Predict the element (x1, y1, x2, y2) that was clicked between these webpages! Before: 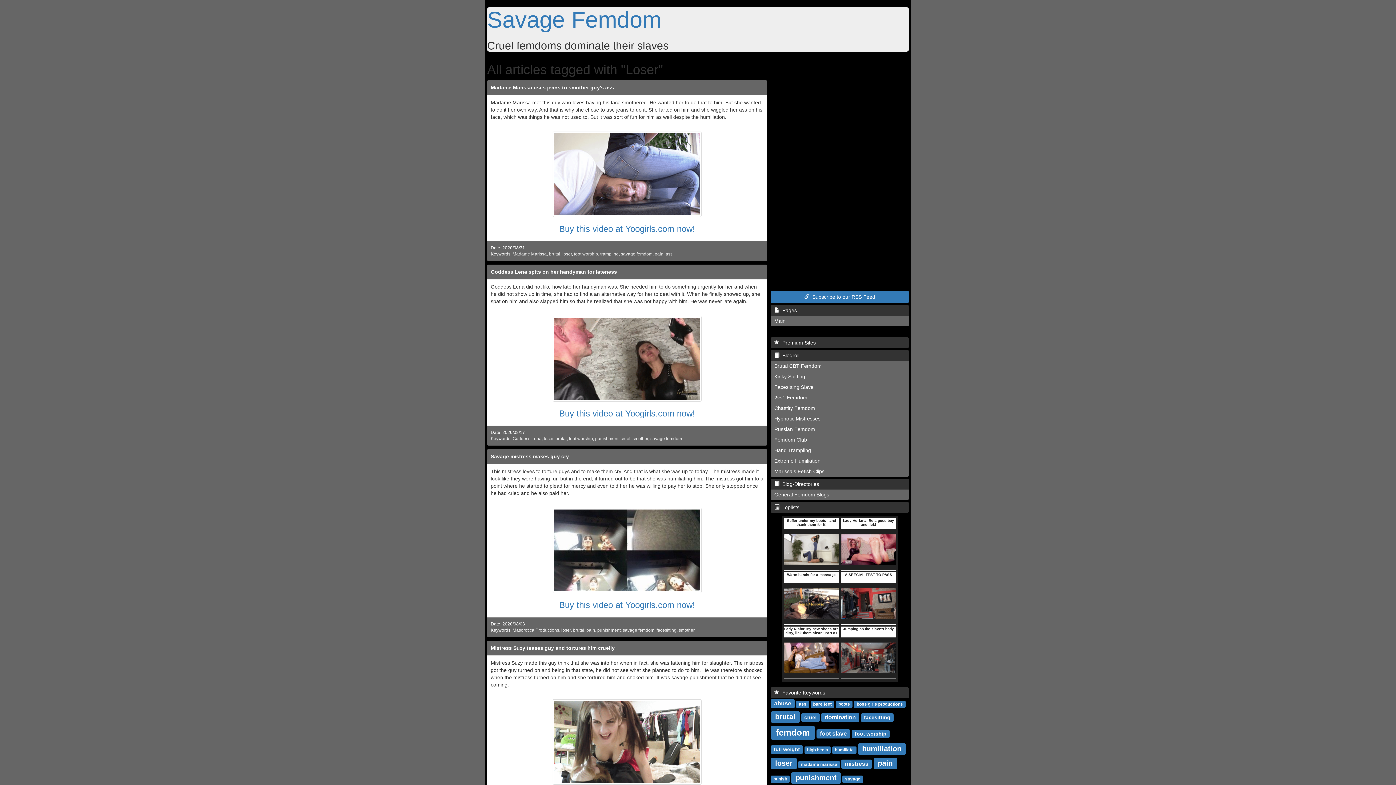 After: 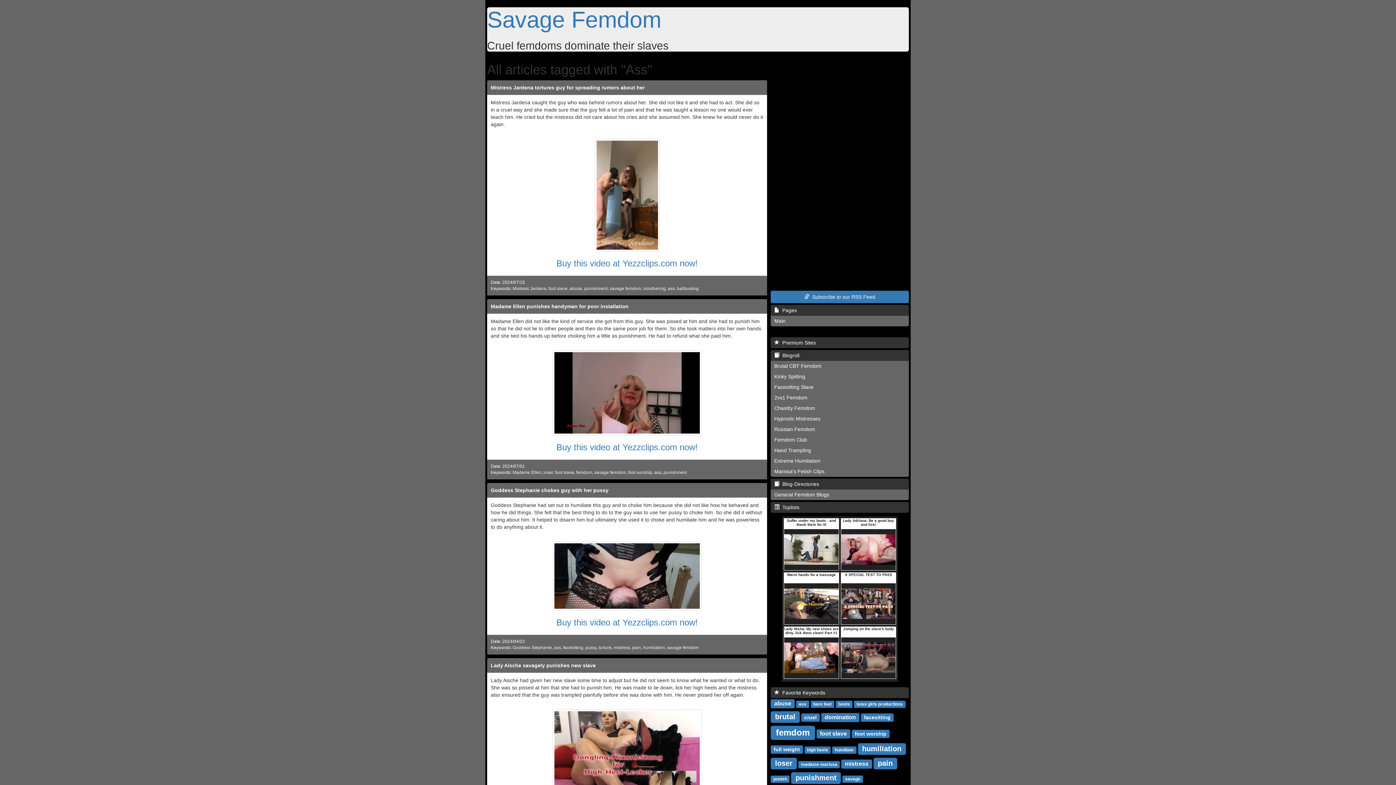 Action: label: ass bbox: (665, 251, 672, 256)